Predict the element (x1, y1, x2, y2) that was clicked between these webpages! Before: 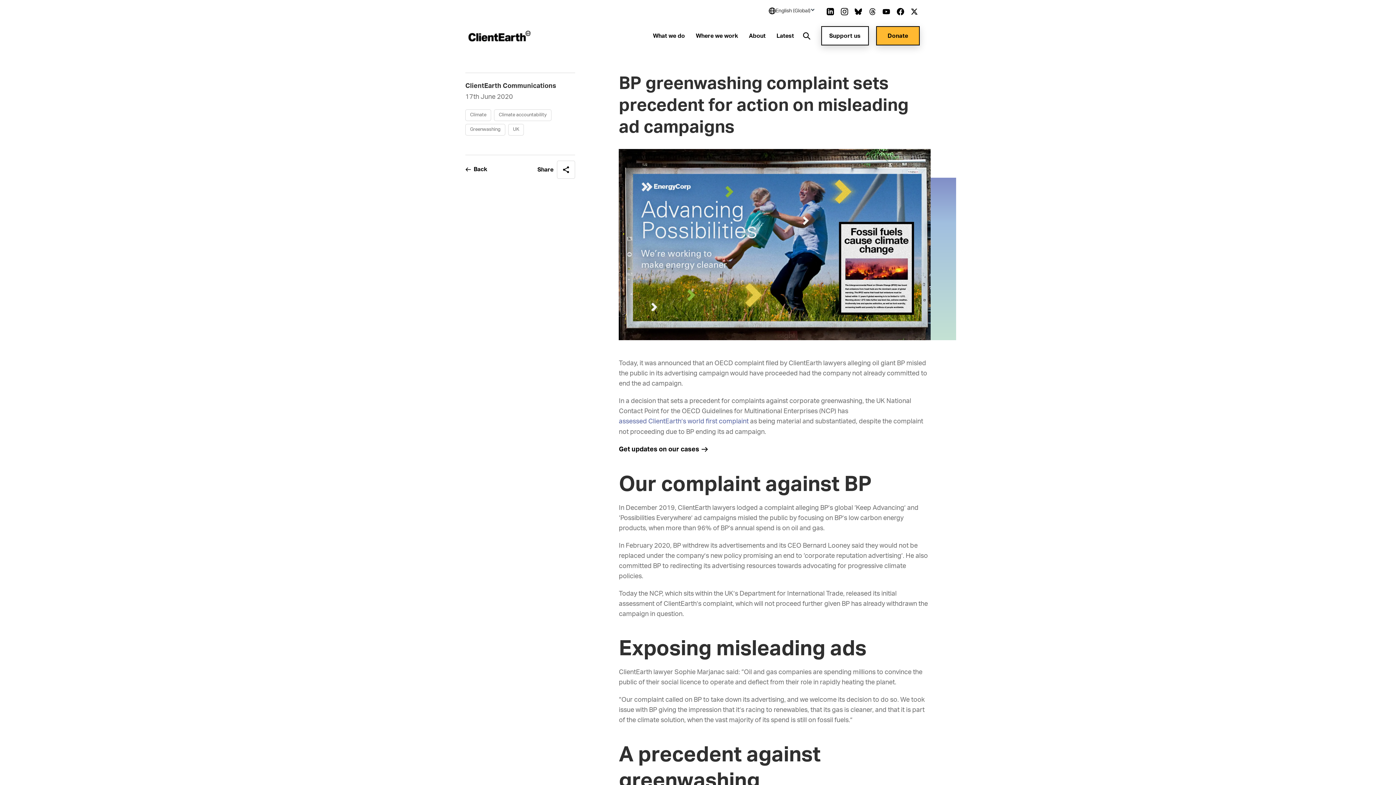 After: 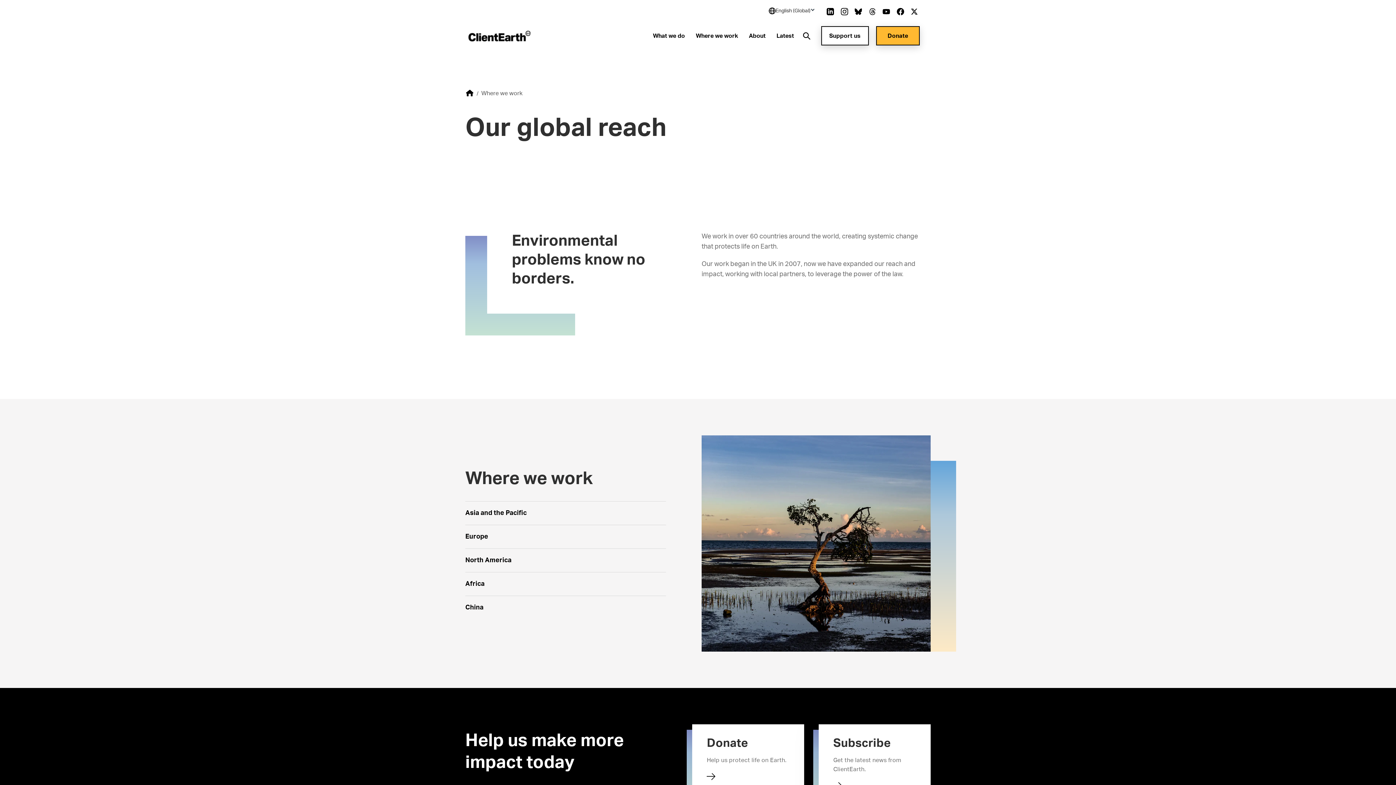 Action: bbox: (696, 31, 738, 40) label: Where we work